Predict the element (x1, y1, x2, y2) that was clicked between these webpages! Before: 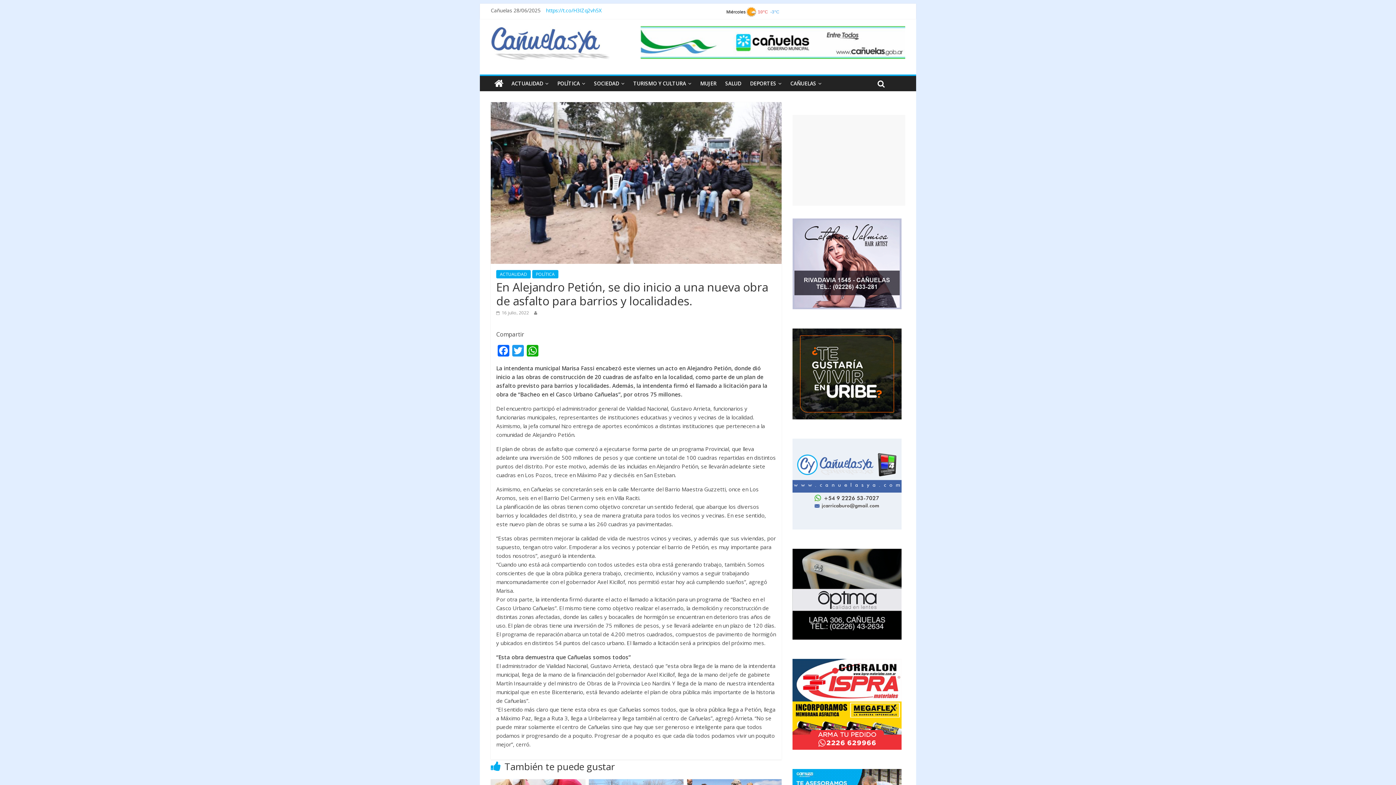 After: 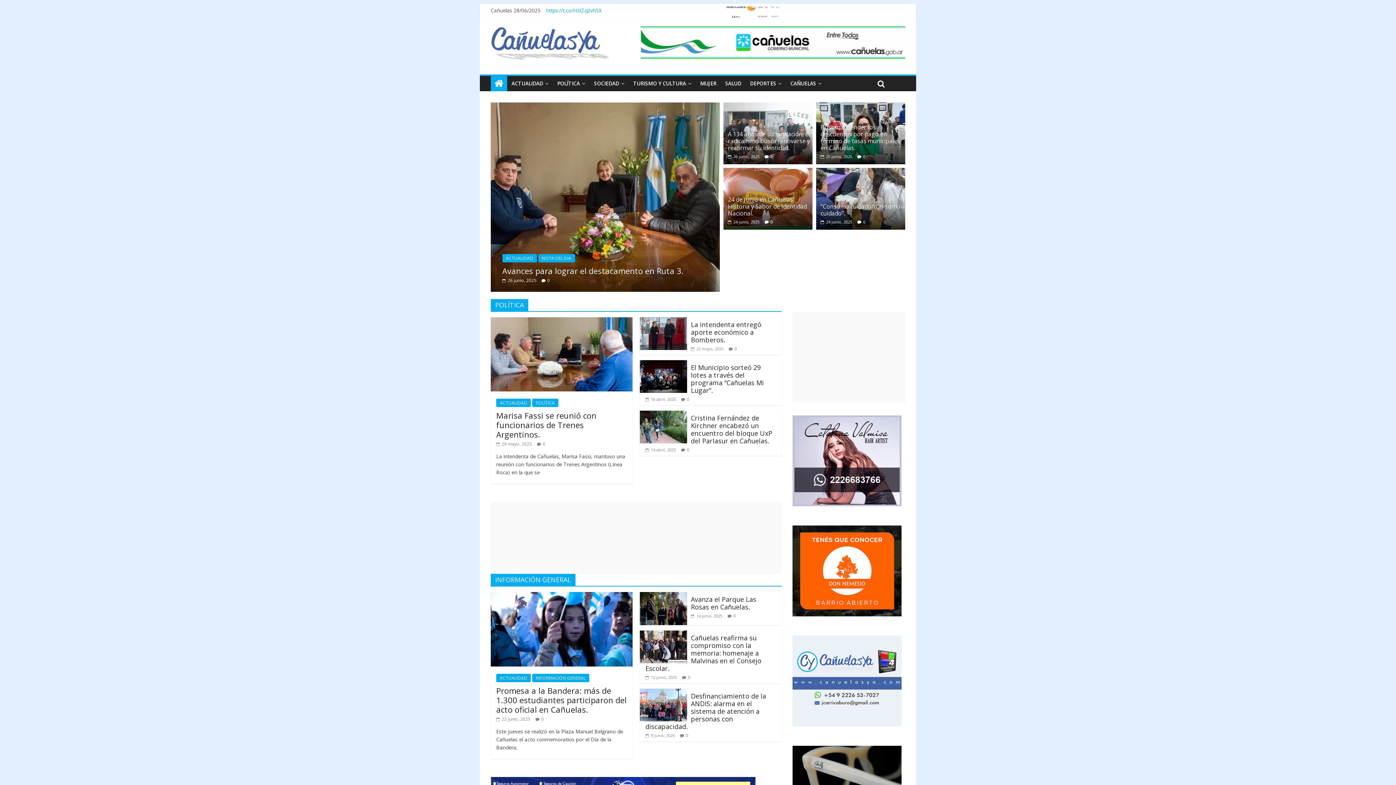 Action: bbox: (490, 76, 507, 91)